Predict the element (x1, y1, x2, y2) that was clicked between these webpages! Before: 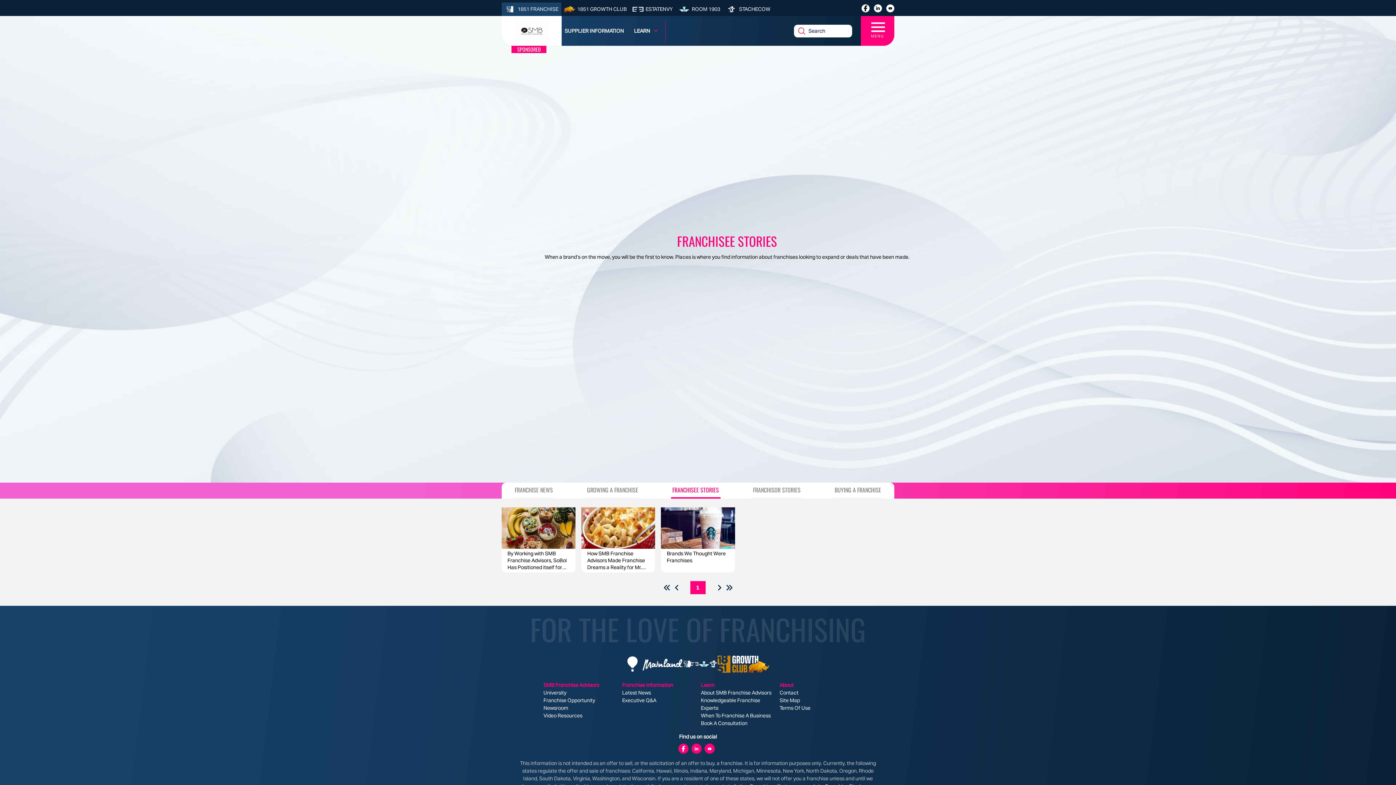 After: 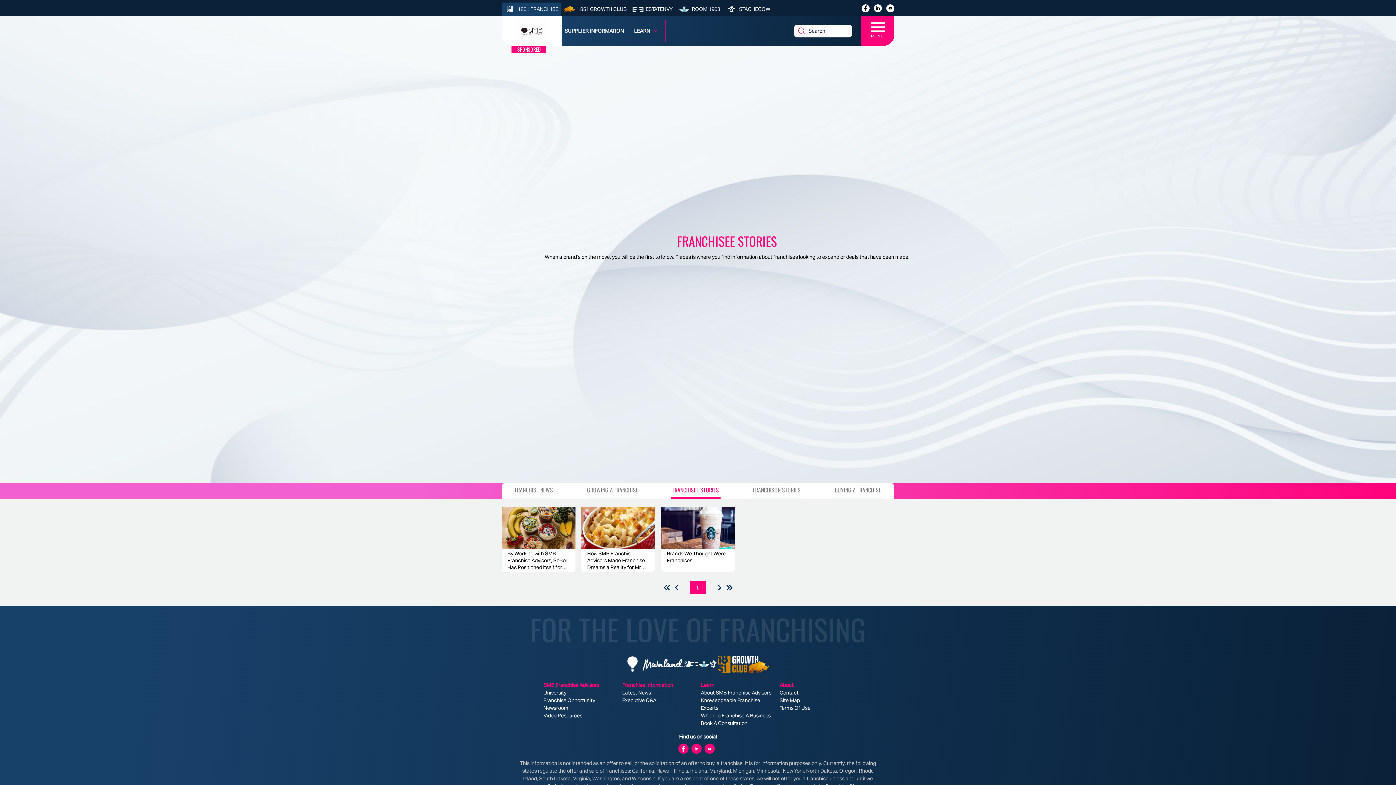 Action: label: ROOM 1903 bbox: (676, 2, 723, 16)